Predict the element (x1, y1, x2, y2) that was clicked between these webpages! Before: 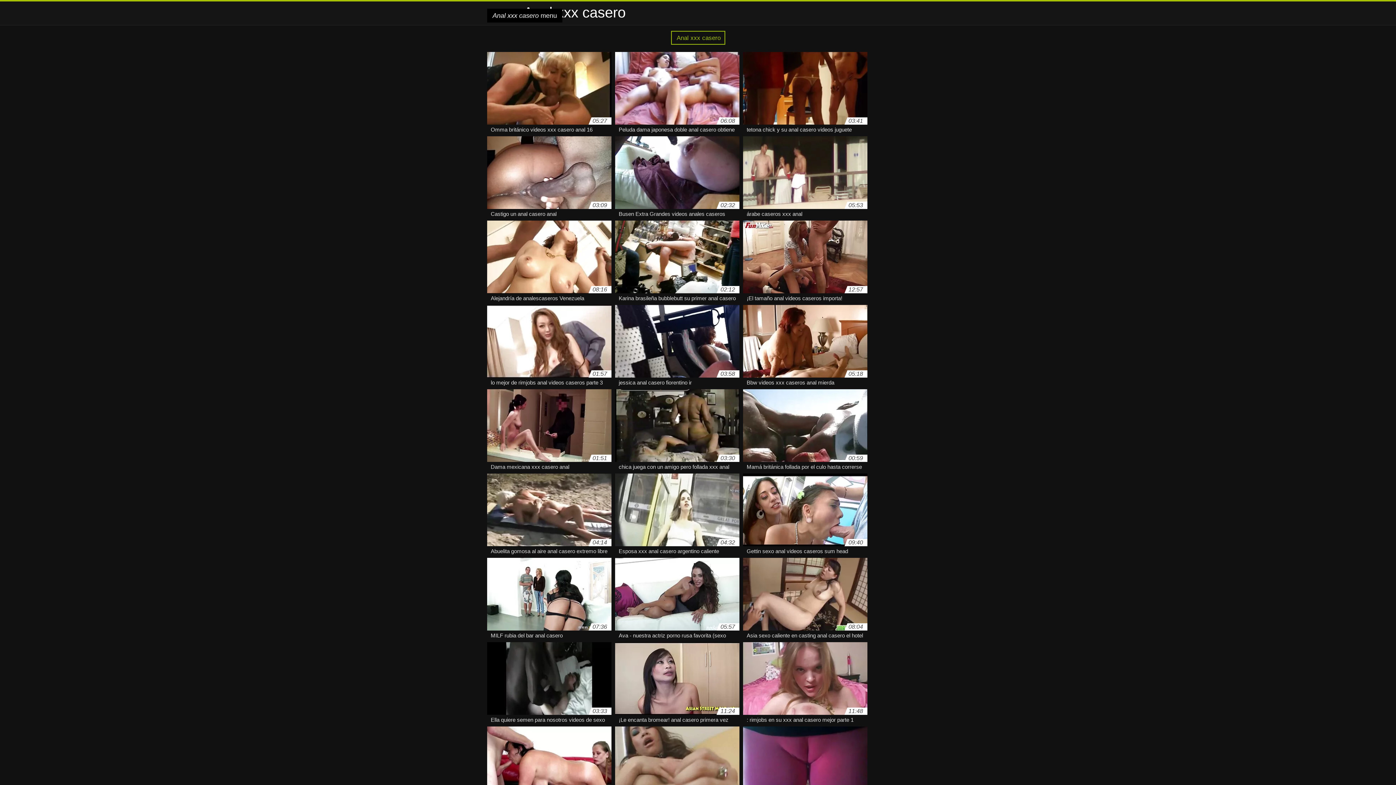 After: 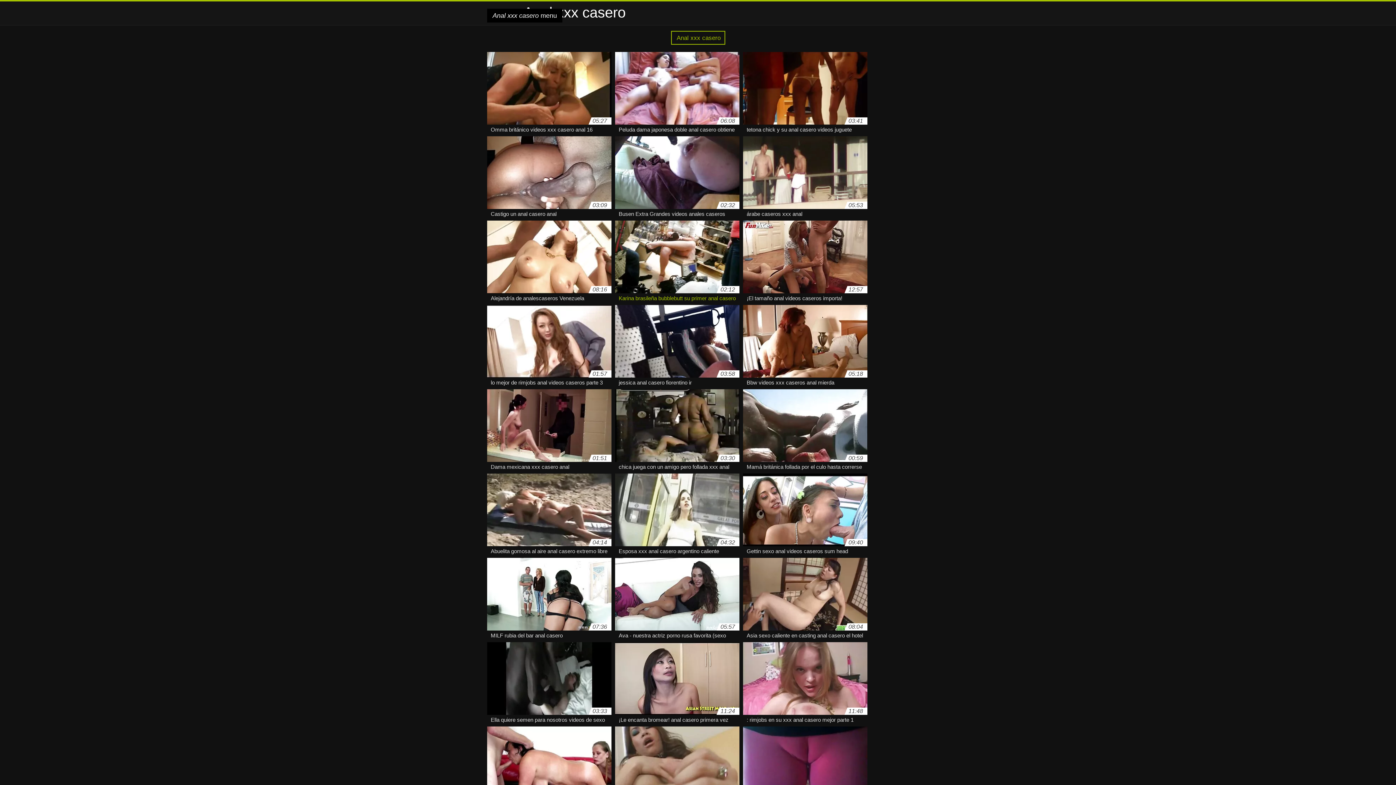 Action: label: 02:12
Karina brasileña bubblebutt su primer anal casero milf anal bbox: (615, 220, 739, 297)